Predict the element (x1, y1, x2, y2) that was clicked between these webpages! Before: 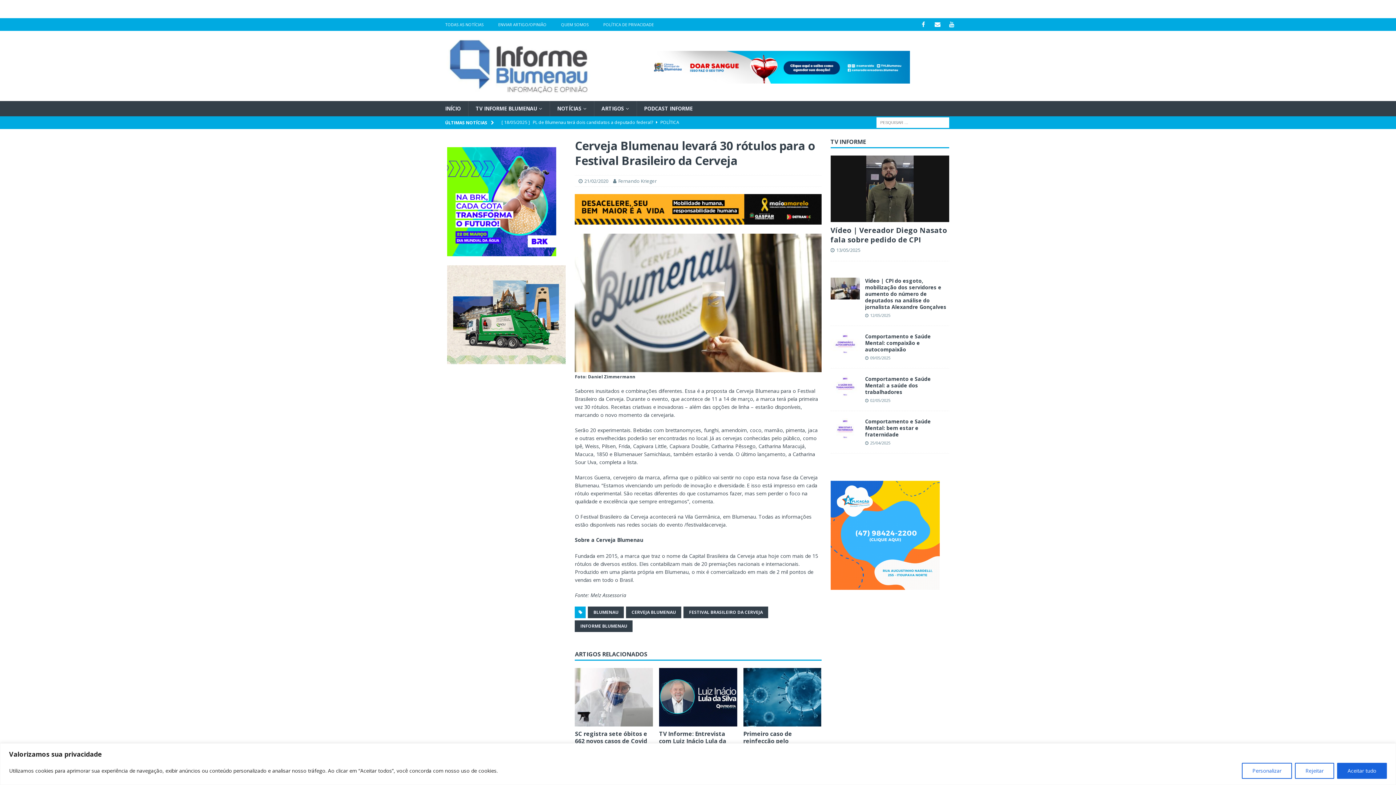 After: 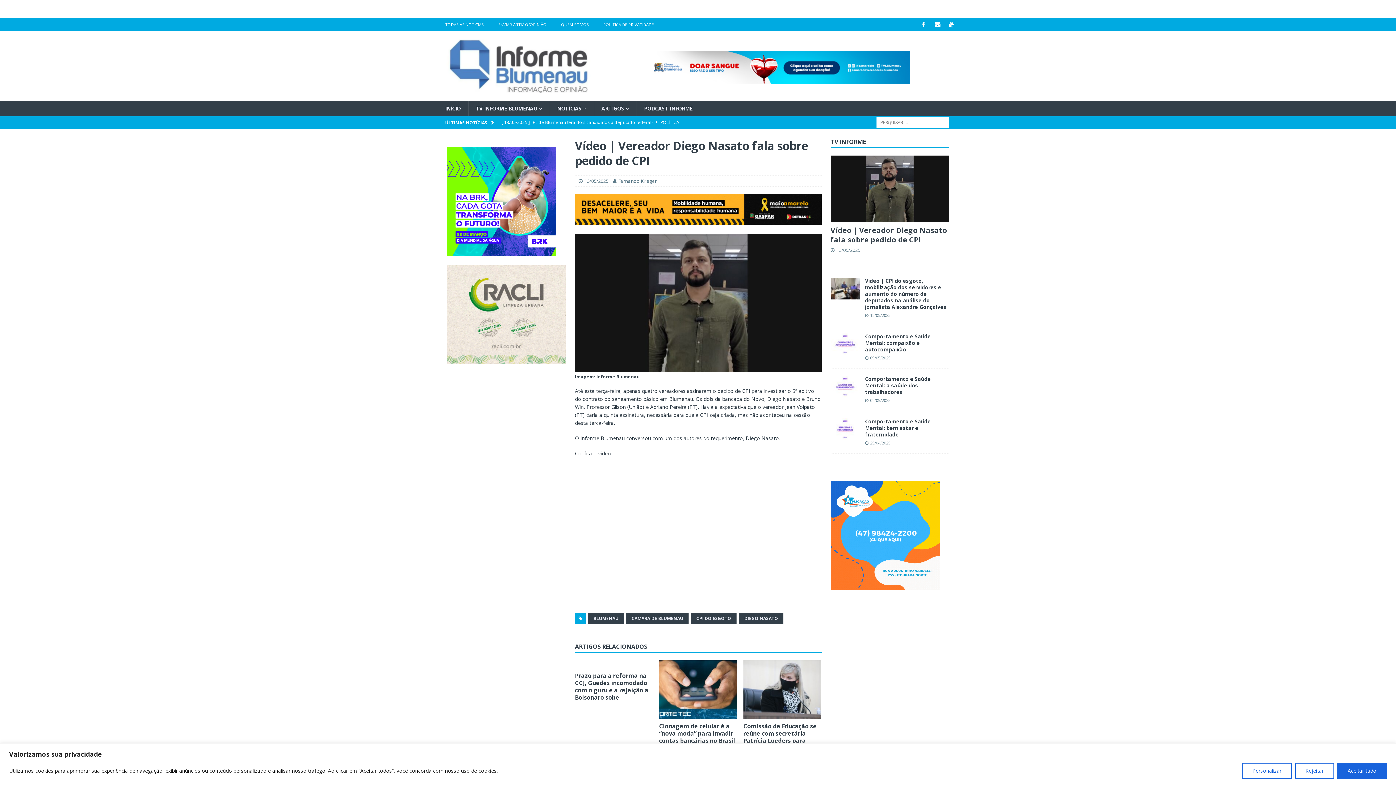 Action: bbox: (830, 155, 949, 222)